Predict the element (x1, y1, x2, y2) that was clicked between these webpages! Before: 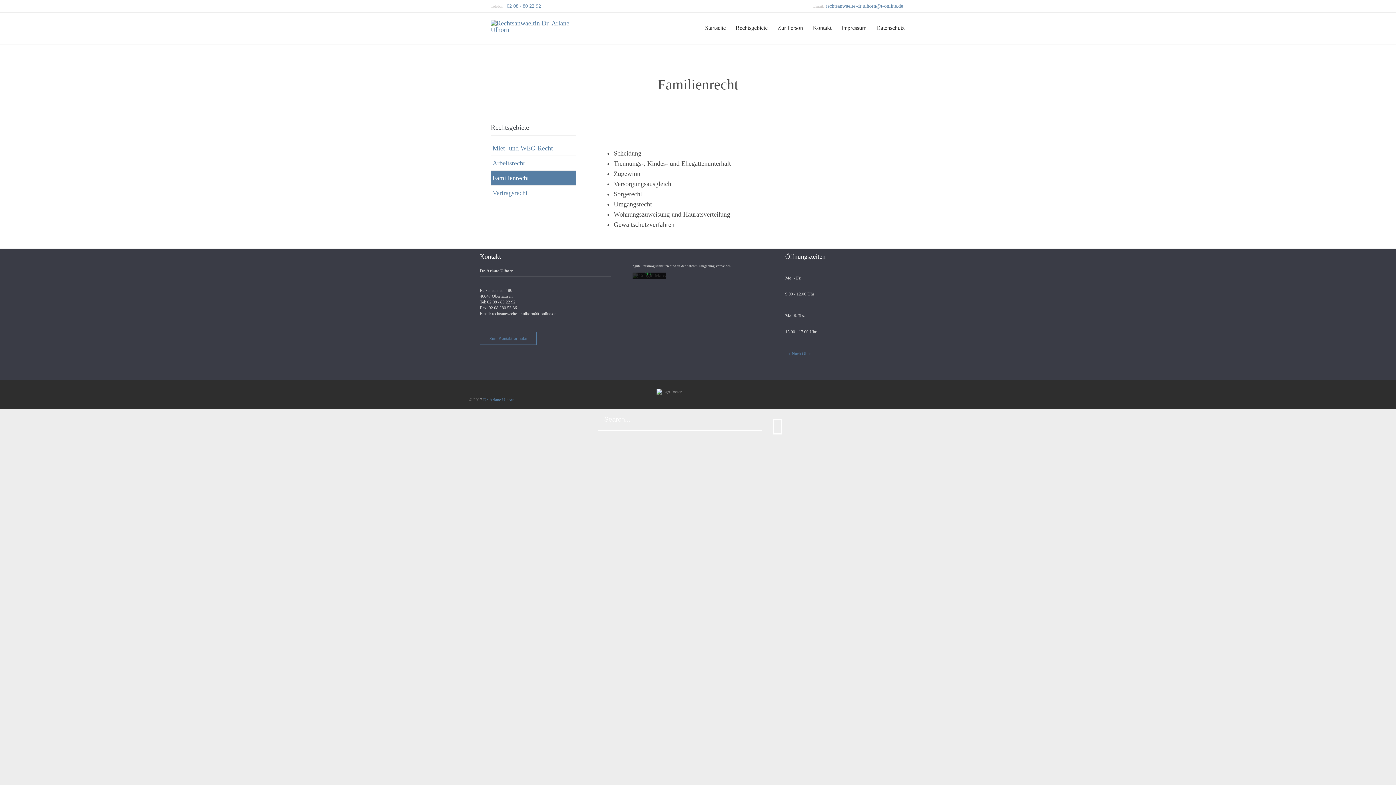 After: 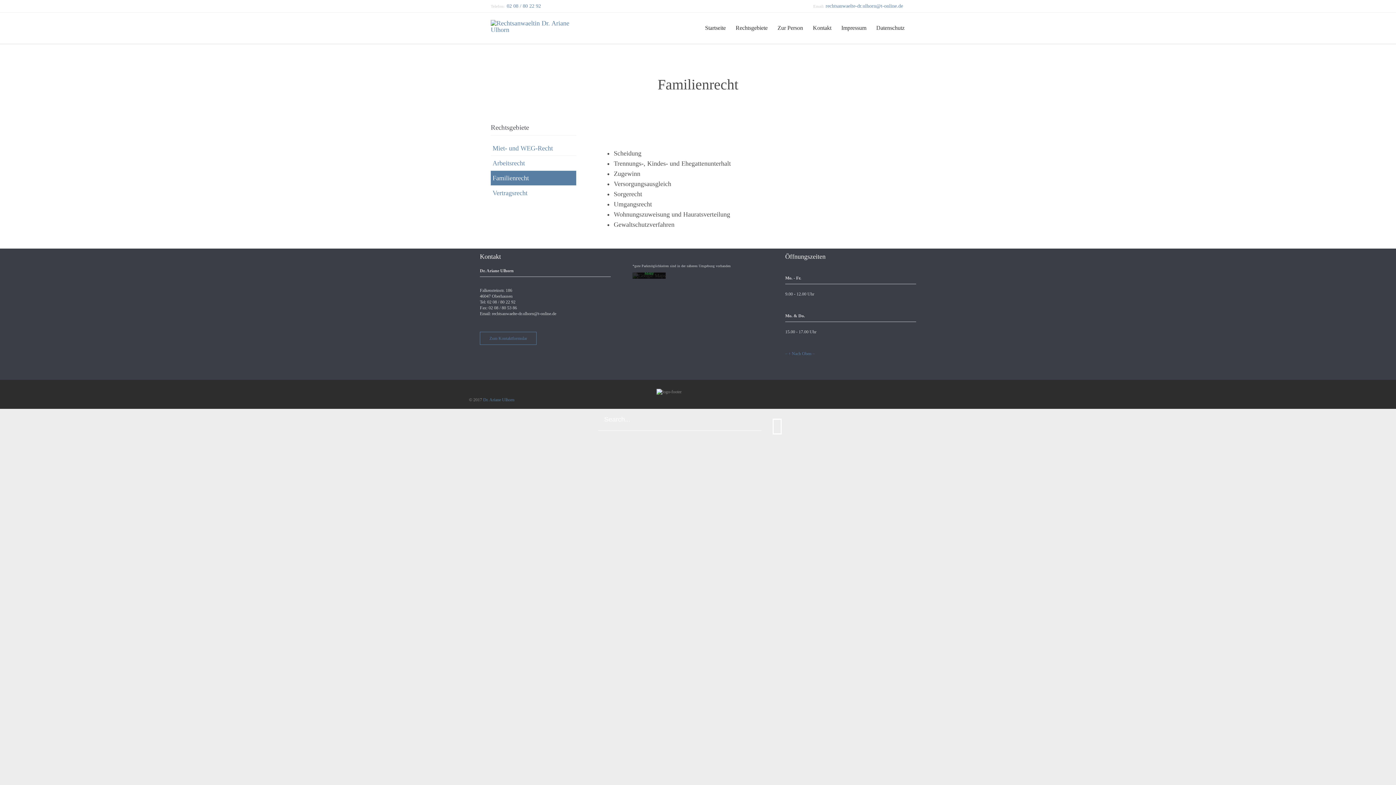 Action: label: Familienrecht bbox: (490, 170, 576, 185)